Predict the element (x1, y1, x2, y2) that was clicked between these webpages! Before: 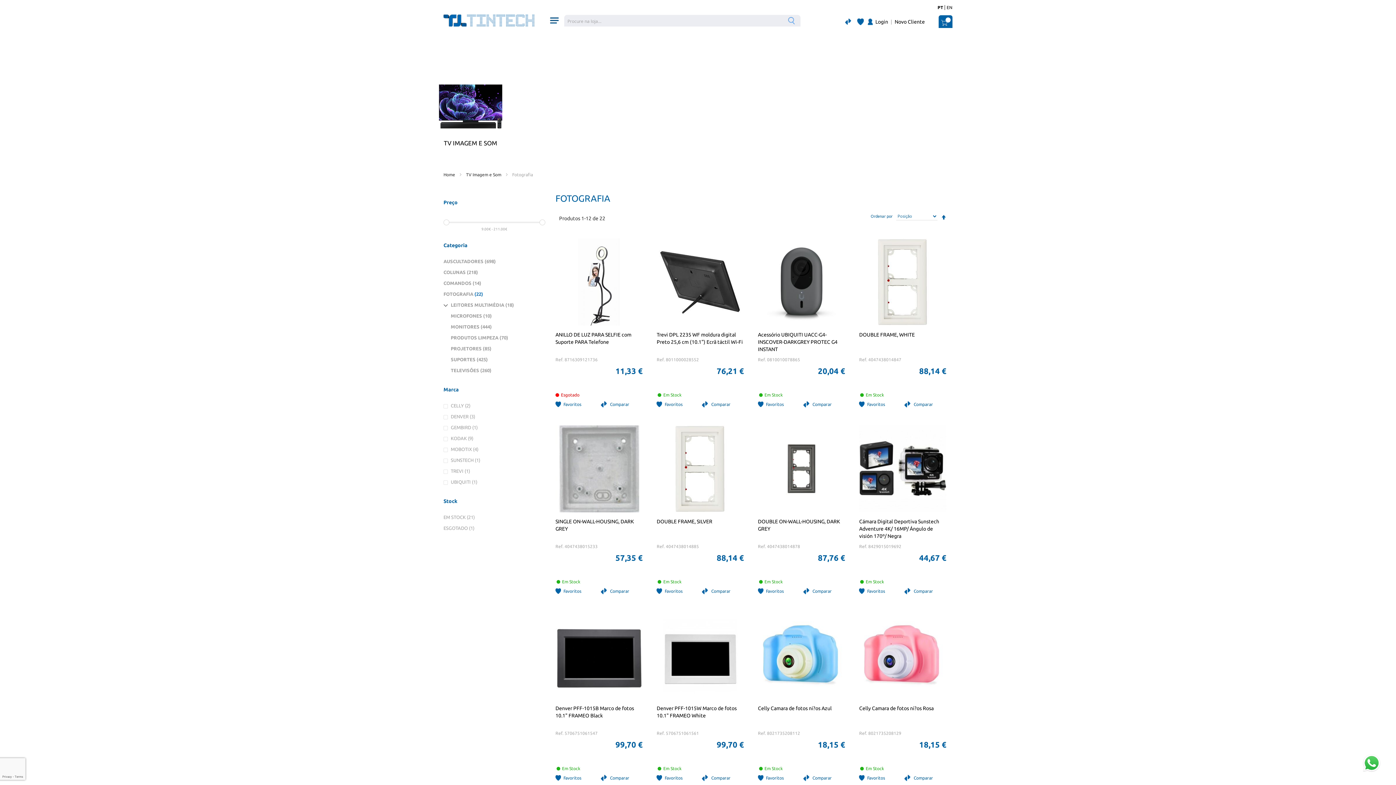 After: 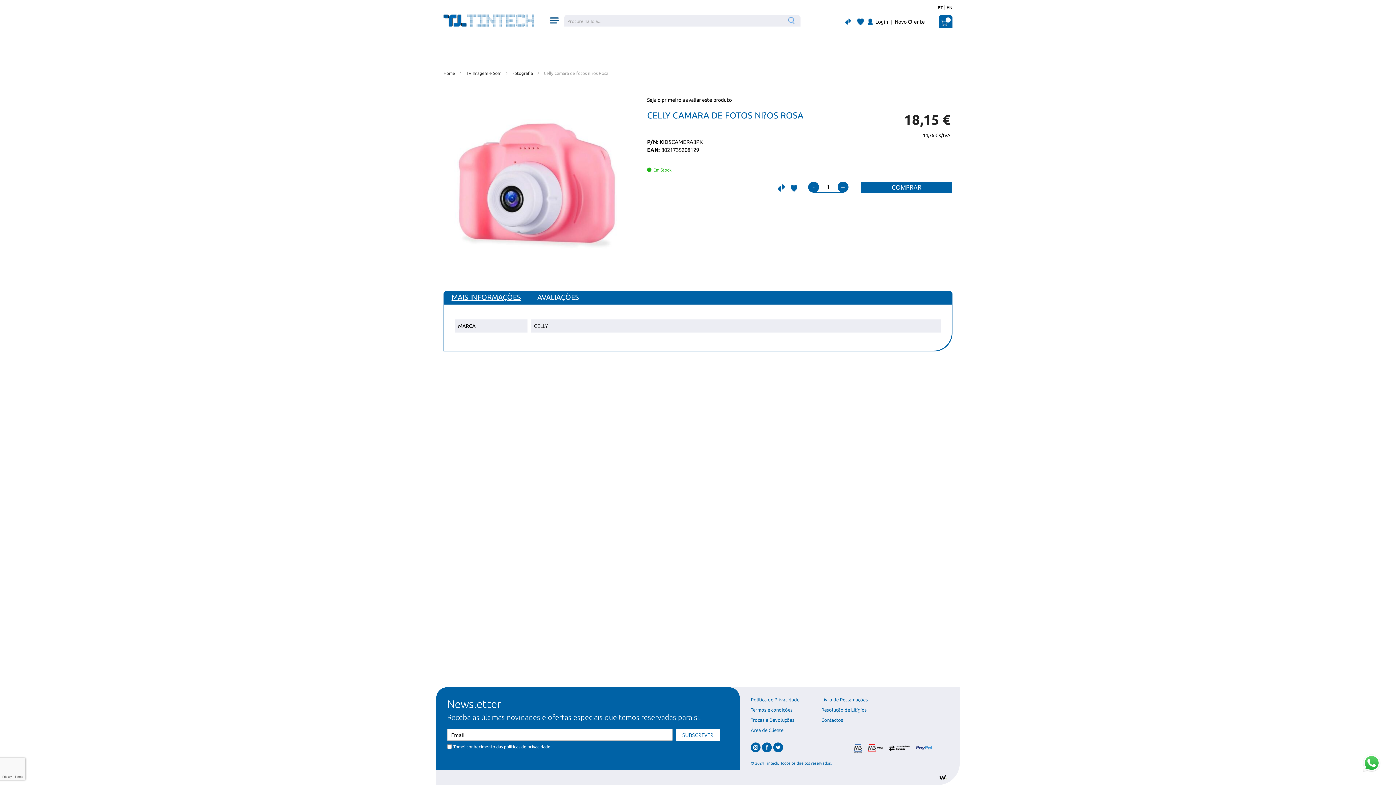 Action: label: Celly Camara de fotos ni?os Rosa bbox: (859, 705, 933, 711)